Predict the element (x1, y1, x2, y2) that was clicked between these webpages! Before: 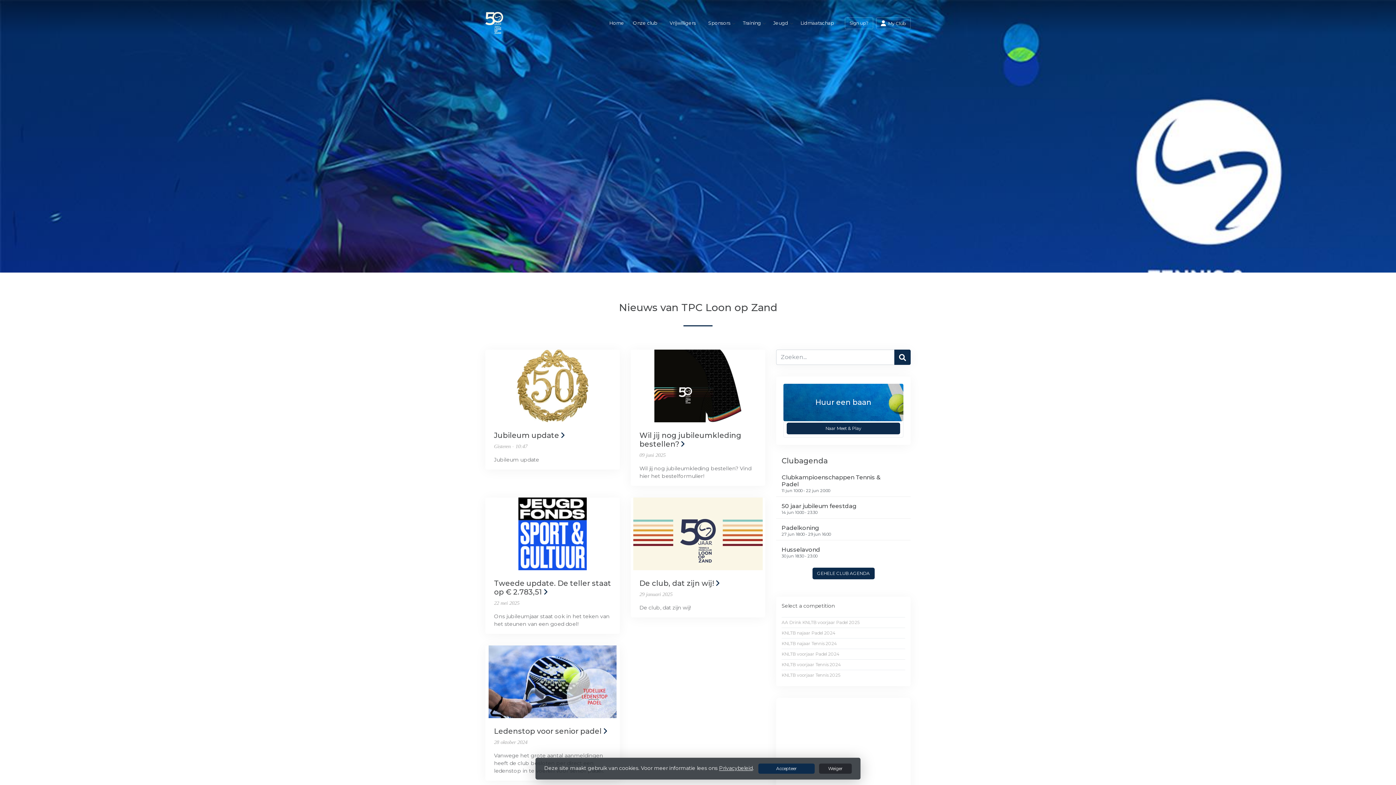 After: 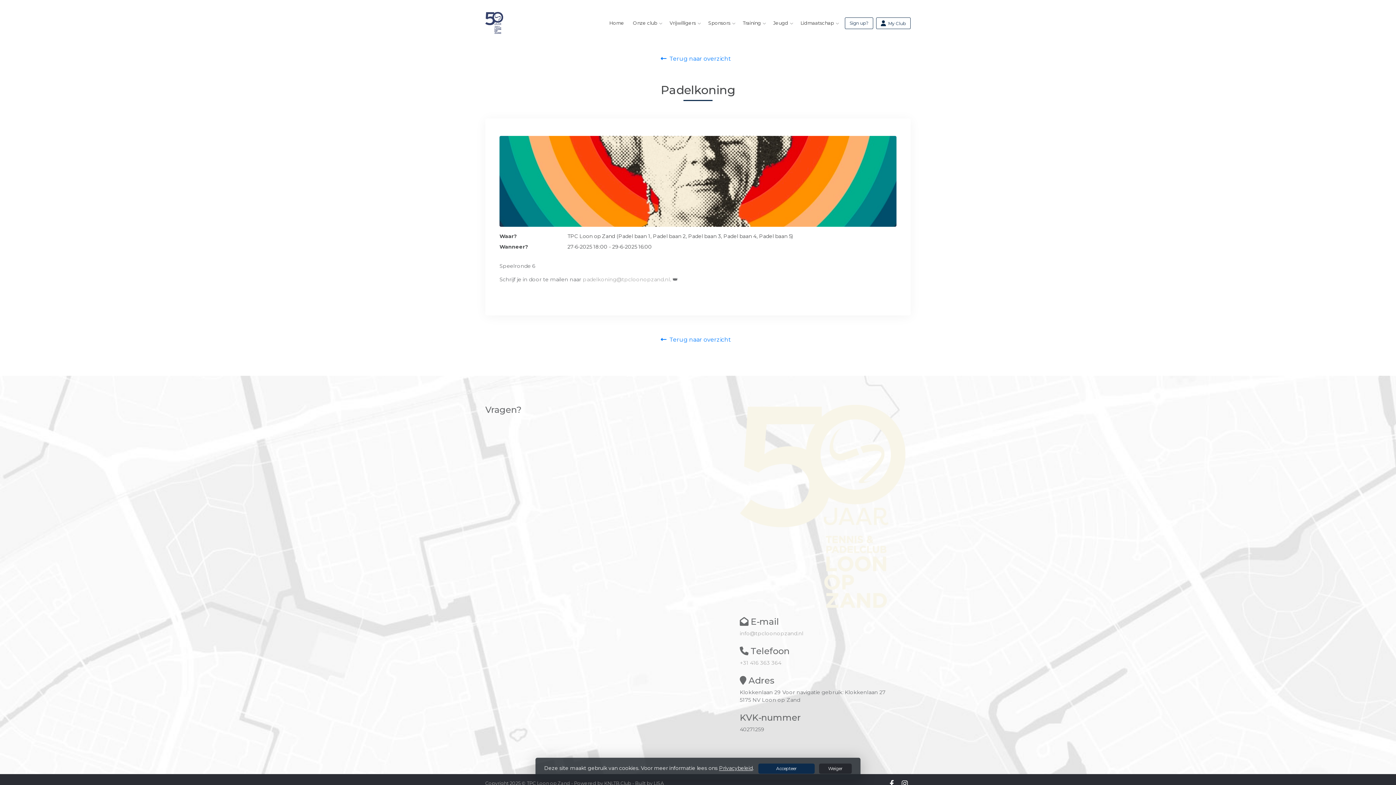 Action: bbox: (781, 530, 905, 537) label: Padelkoning

27 jun 18:00 - 29 jun 16:00